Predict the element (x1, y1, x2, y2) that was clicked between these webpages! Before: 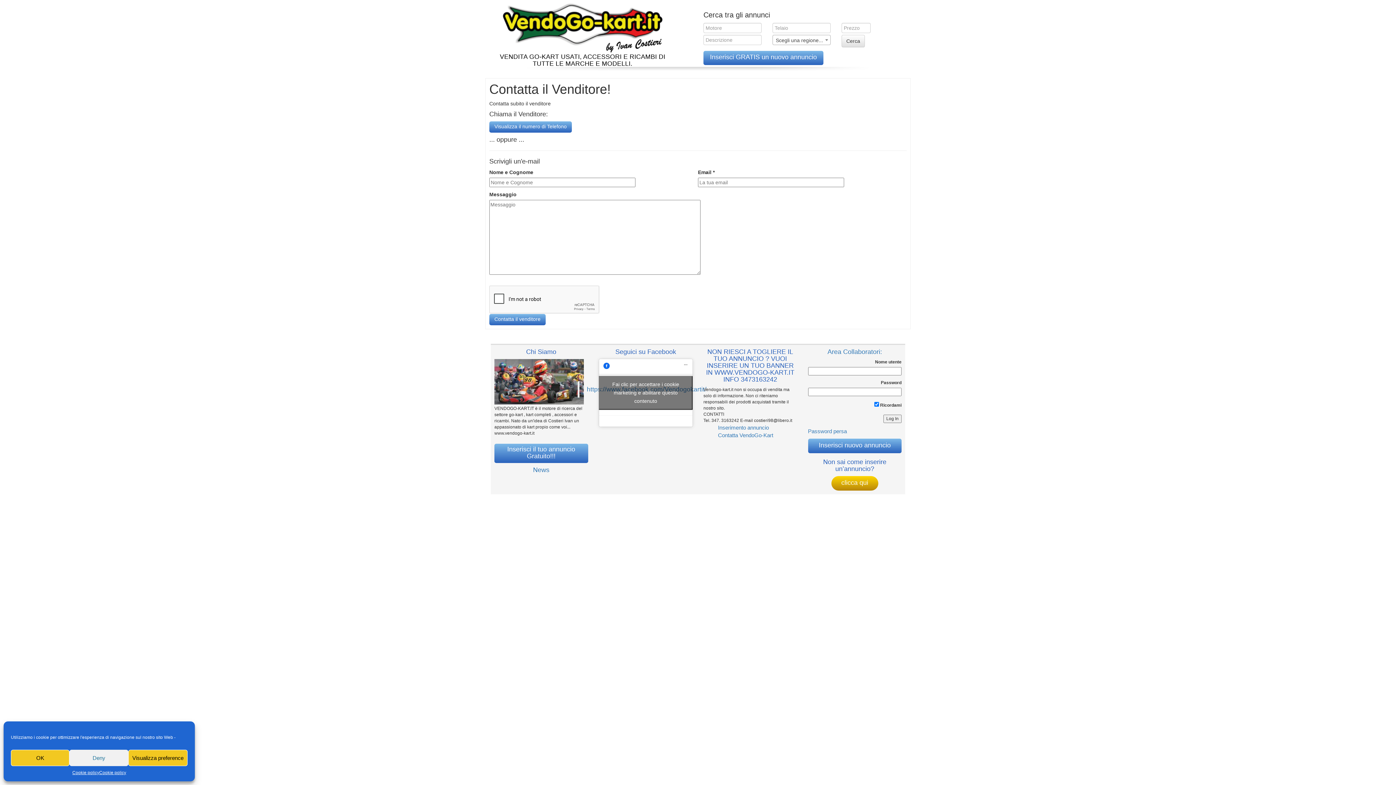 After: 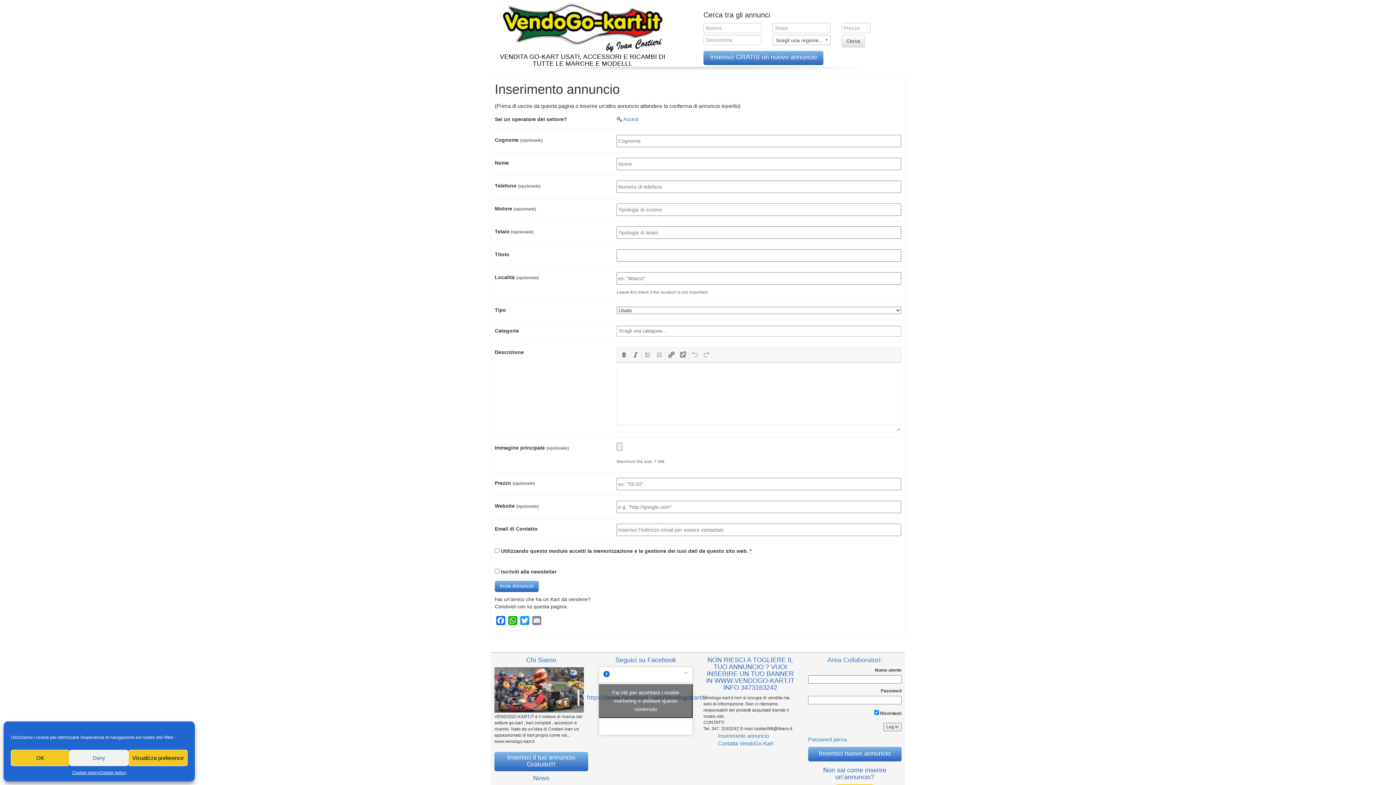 Action: label: Inserisci GRATIS un nuovo annuncio bbox: (703, 50, 823, 65)